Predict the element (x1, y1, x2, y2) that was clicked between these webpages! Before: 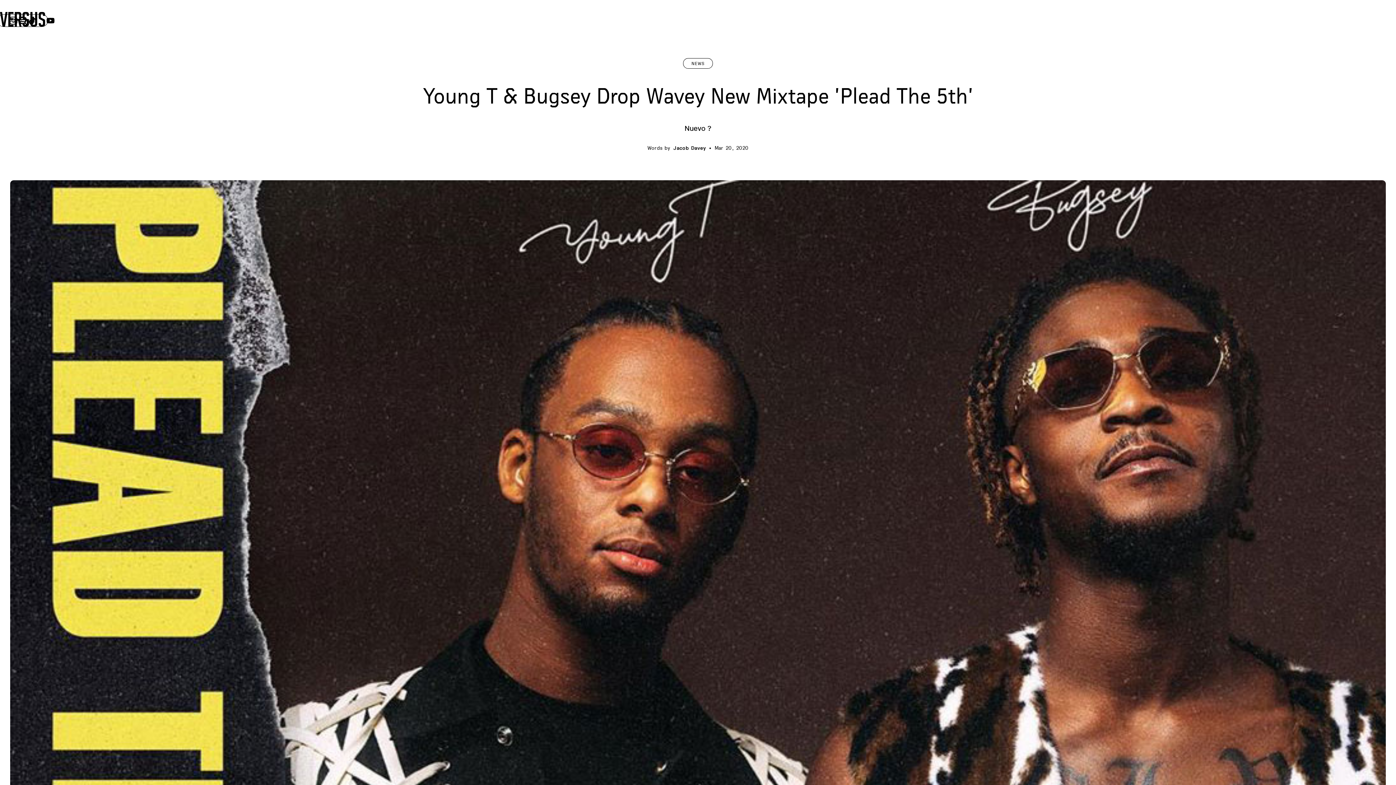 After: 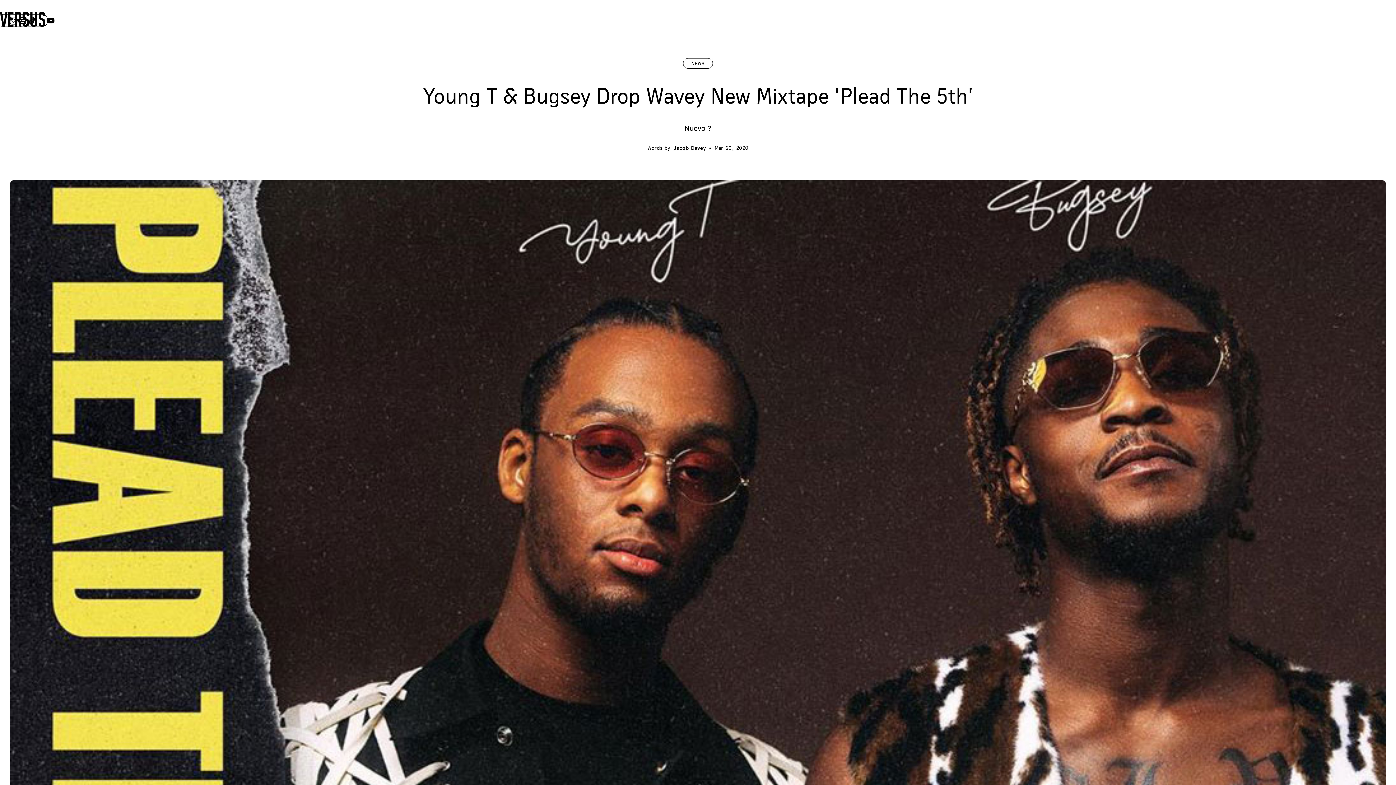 Action: bbox: (46, 16, 54, 22)